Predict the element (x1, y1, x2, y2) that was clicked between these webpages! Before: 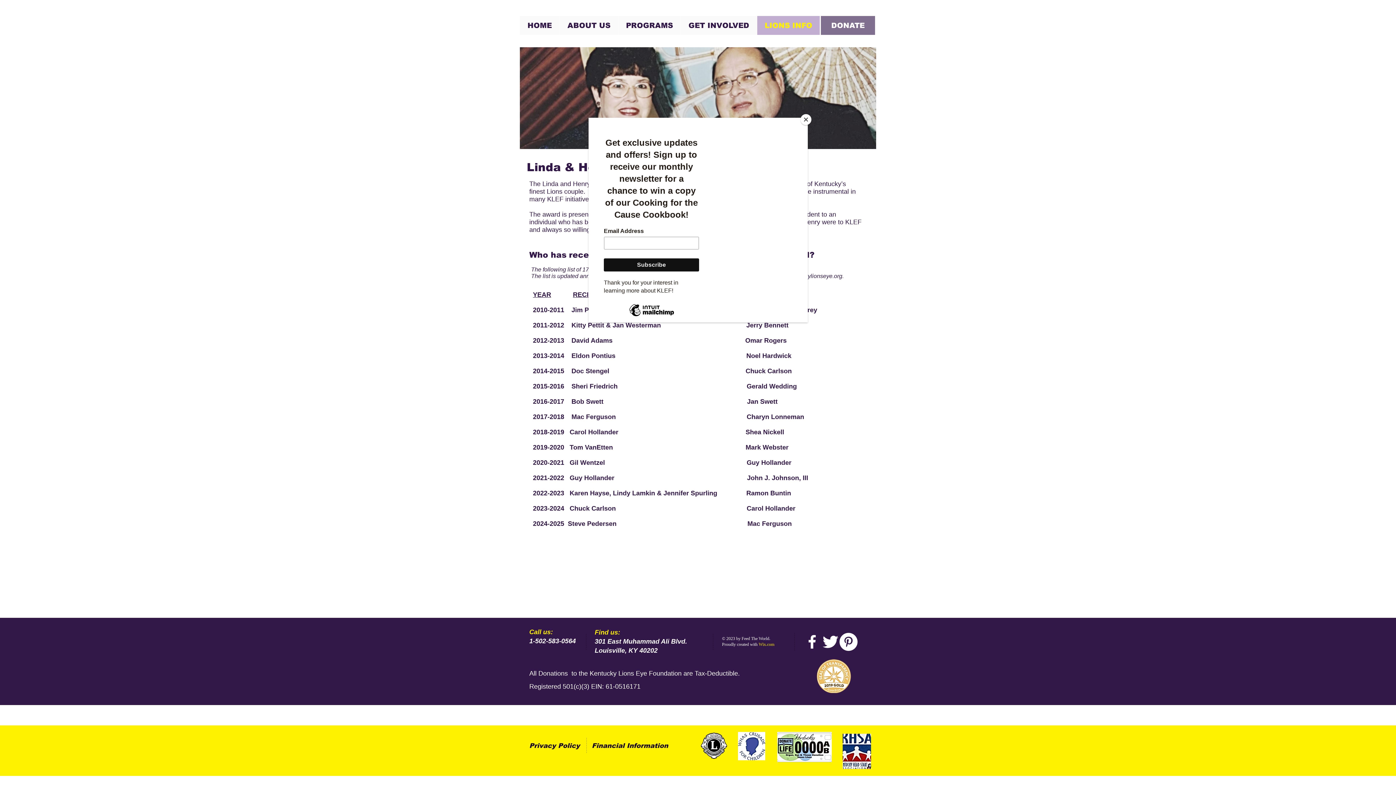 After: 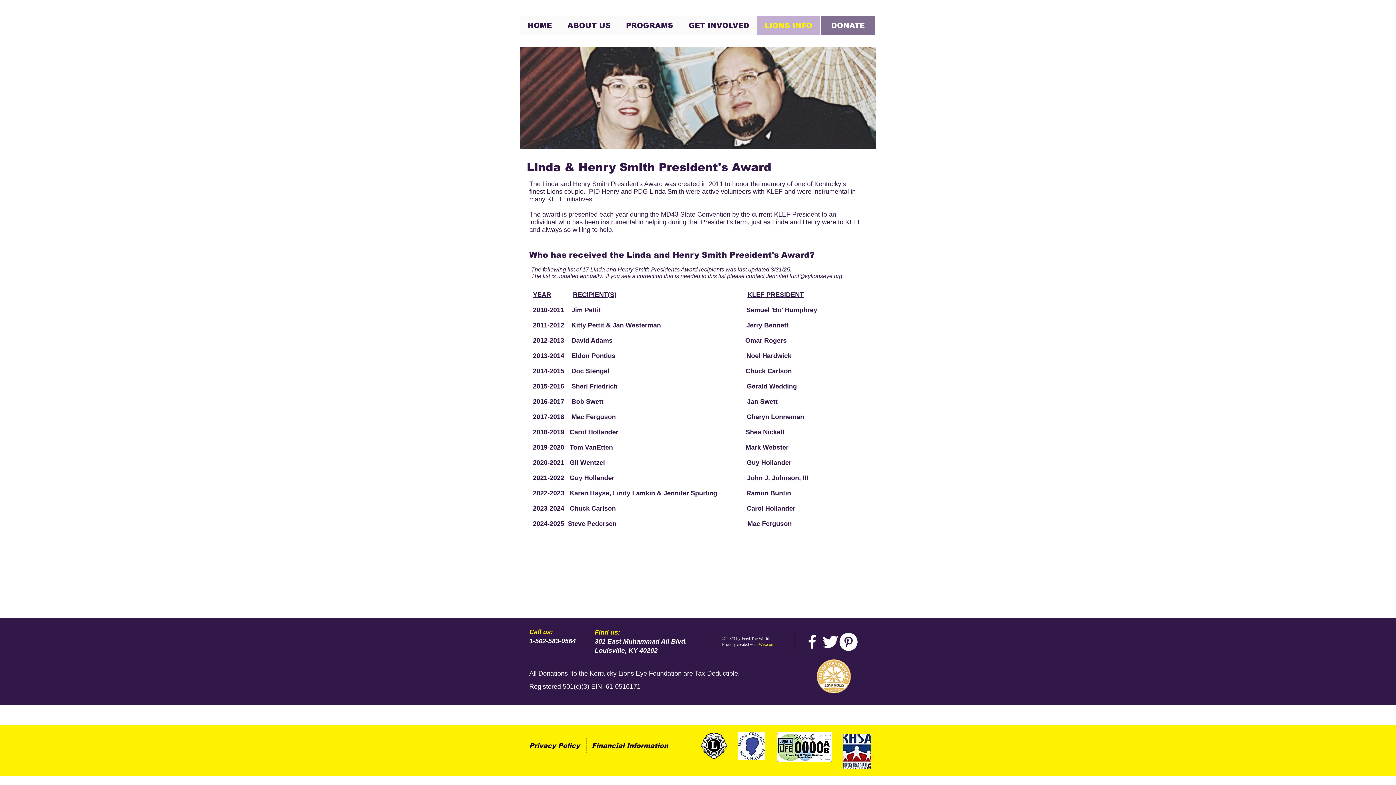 Action: label: Close bbox: (800, 114, 811, 125)